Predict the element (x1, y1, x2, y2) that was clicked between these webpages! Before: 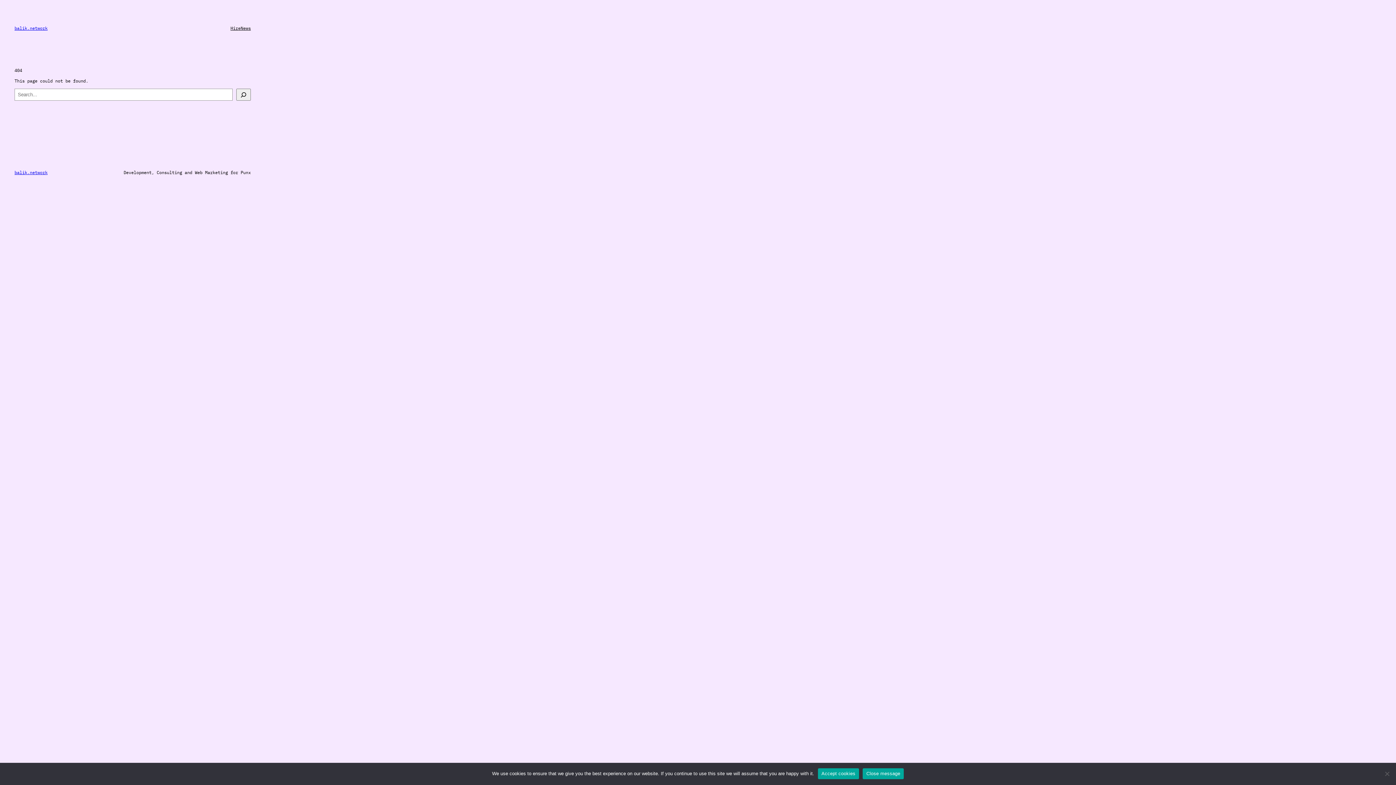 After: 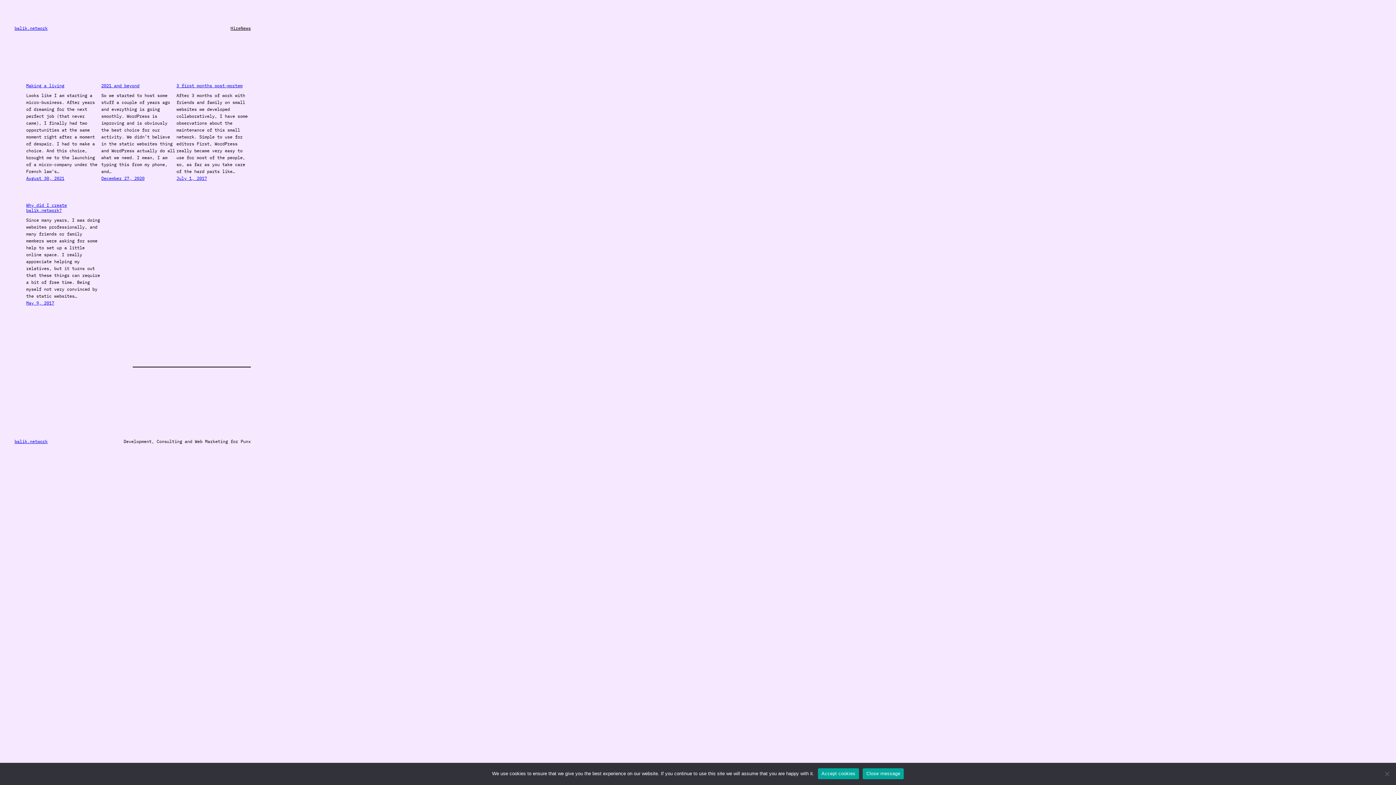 Action: label: News bbox: (240, 24, 250, 31)